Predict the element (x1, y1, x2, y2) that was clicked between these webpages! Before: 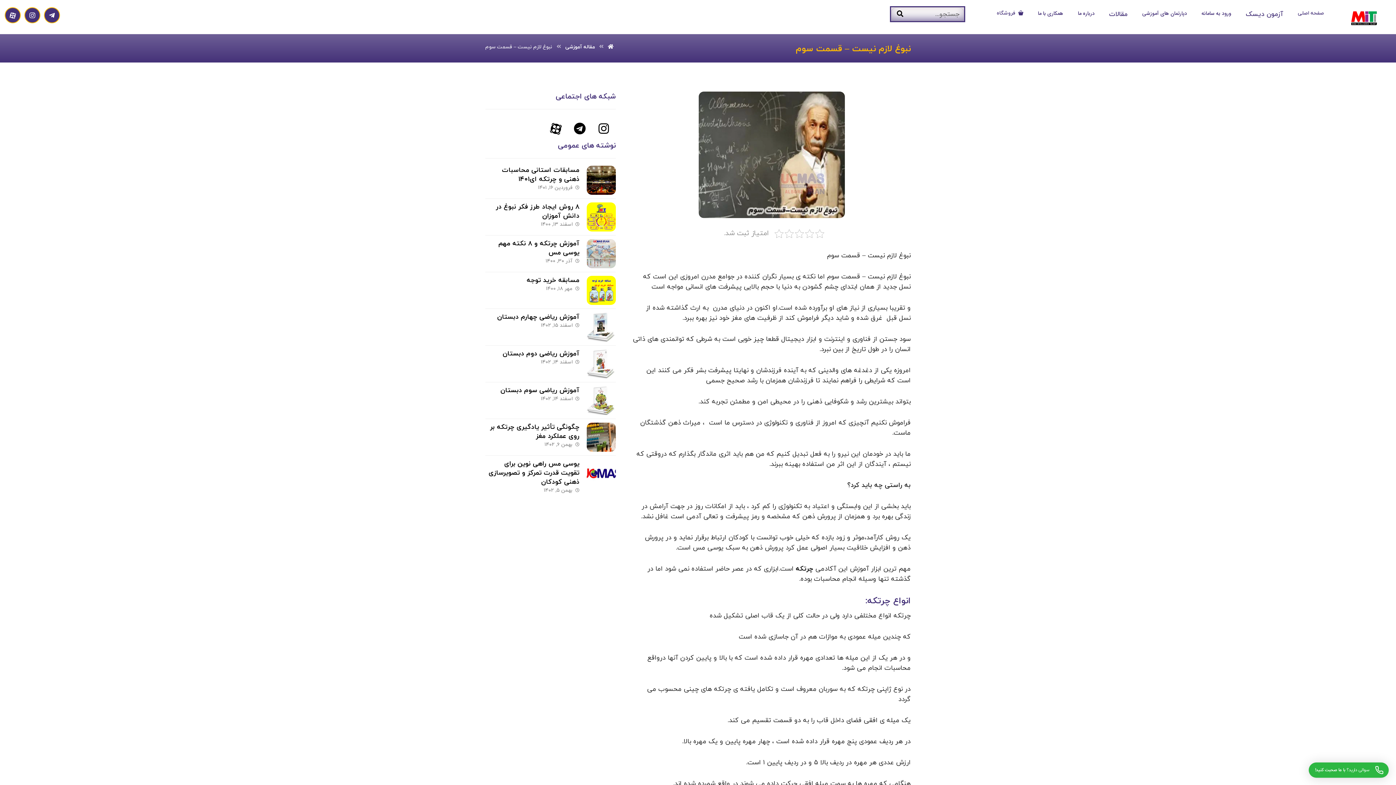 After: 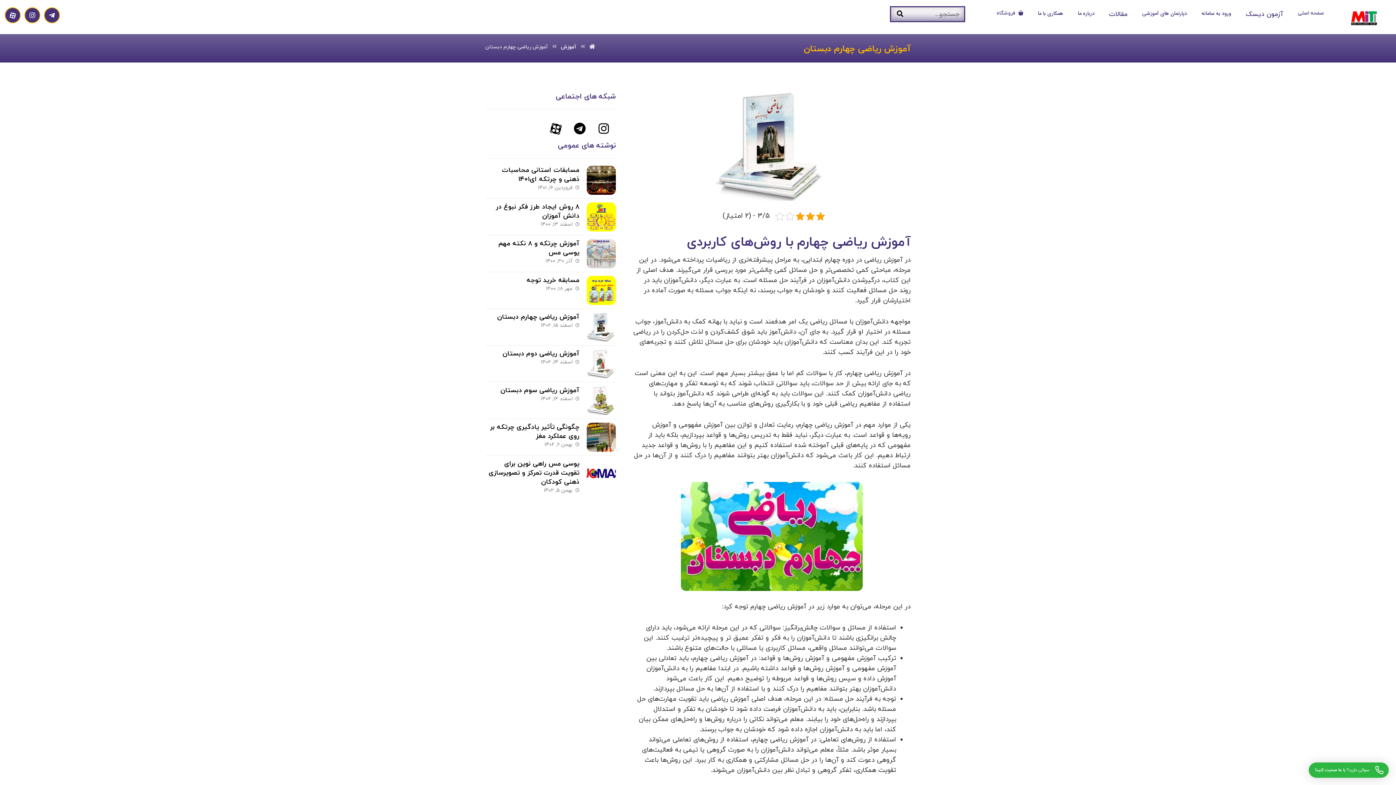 Action: bbox: (586, 312, 615, 341)